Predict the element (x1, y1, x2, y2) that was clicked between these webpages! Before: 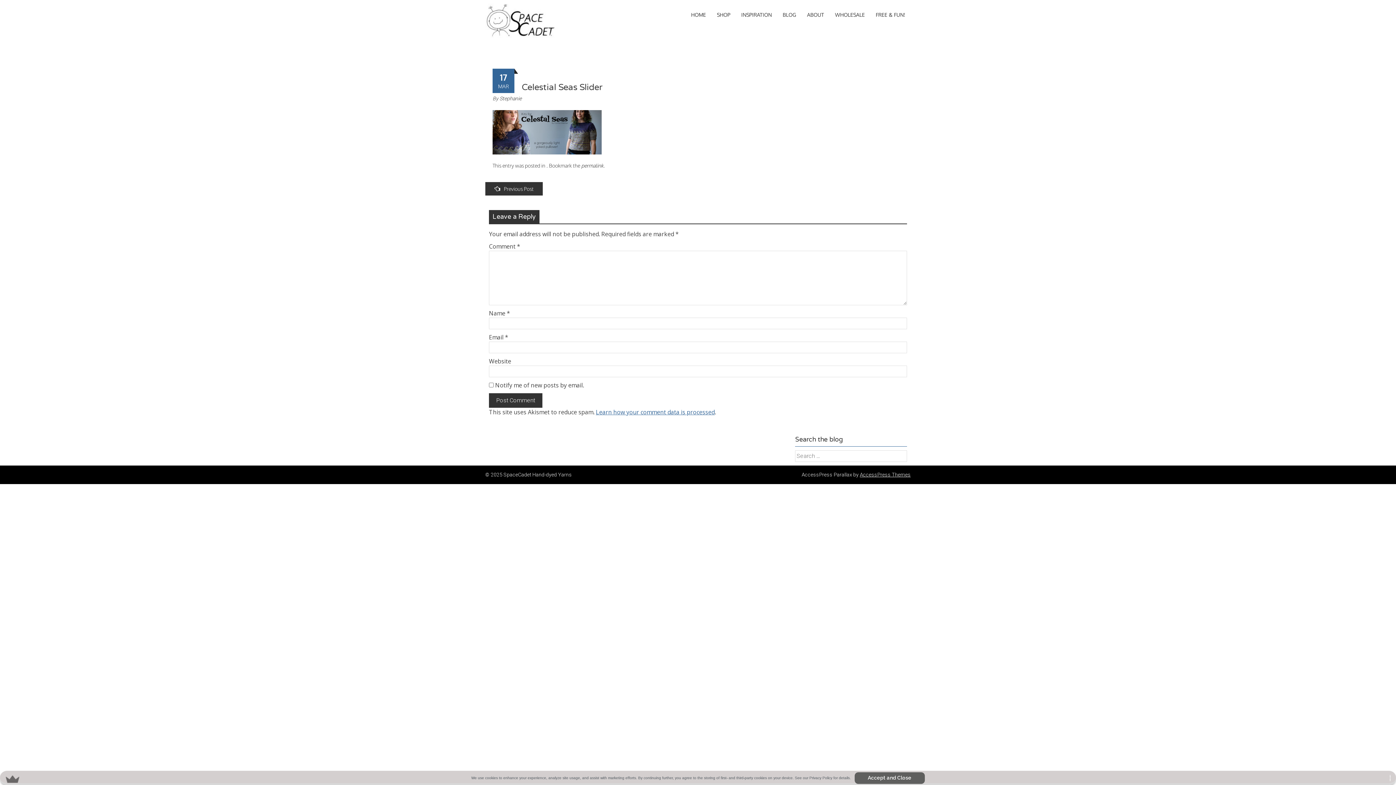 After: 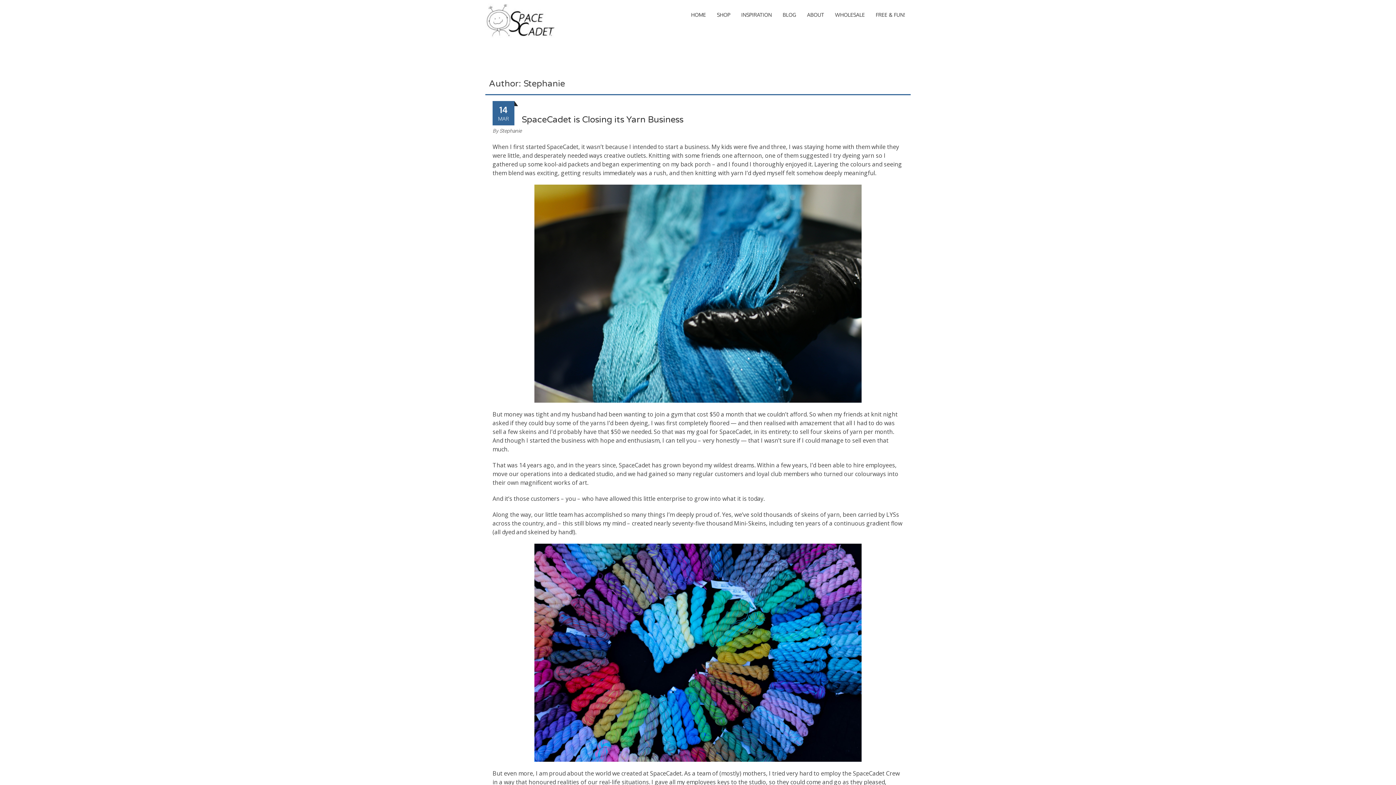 Action: bbox: (499, 95, 521, 101) label: Stephanie